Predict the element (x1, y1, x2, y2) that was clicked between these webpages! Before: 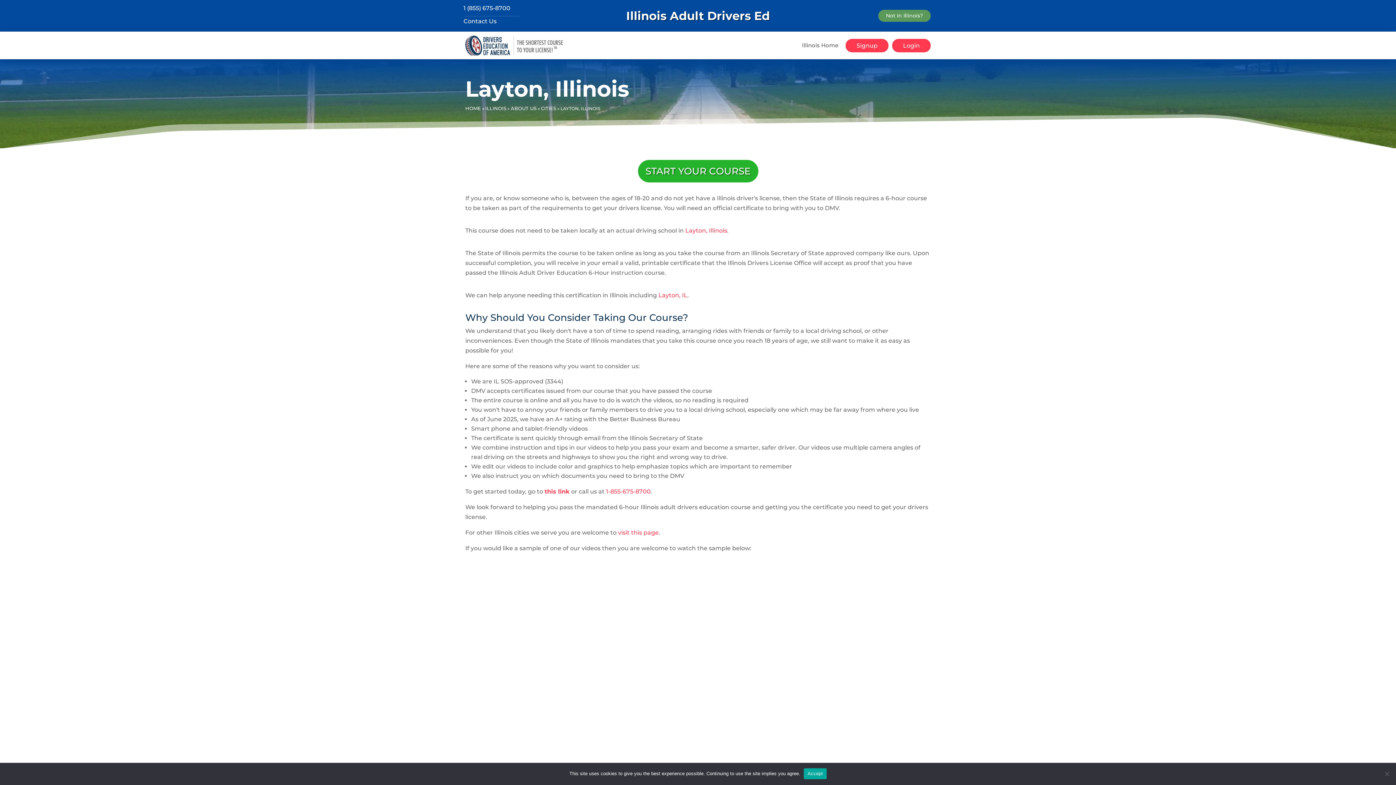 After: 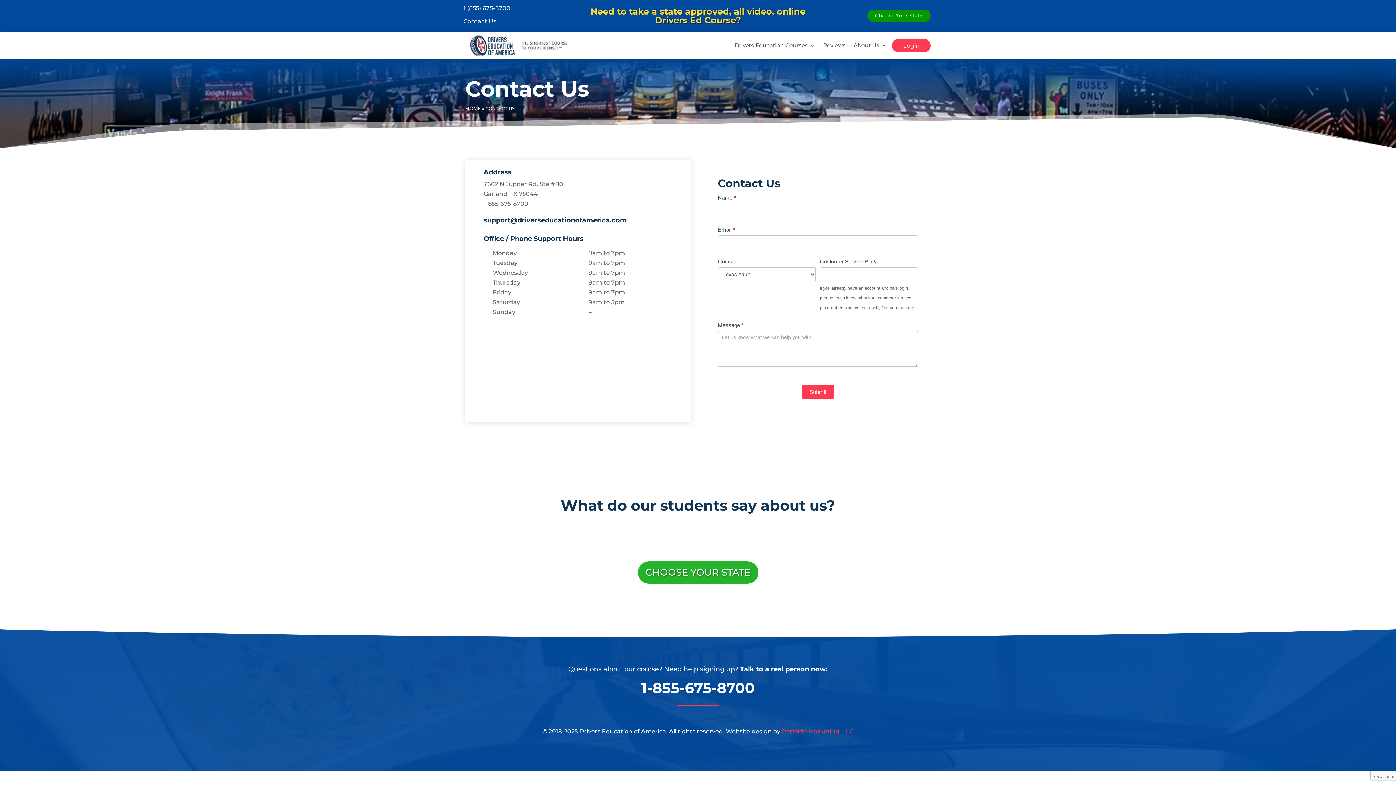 Action: label: Contact Us bbox: (463, 17, 496, 24)